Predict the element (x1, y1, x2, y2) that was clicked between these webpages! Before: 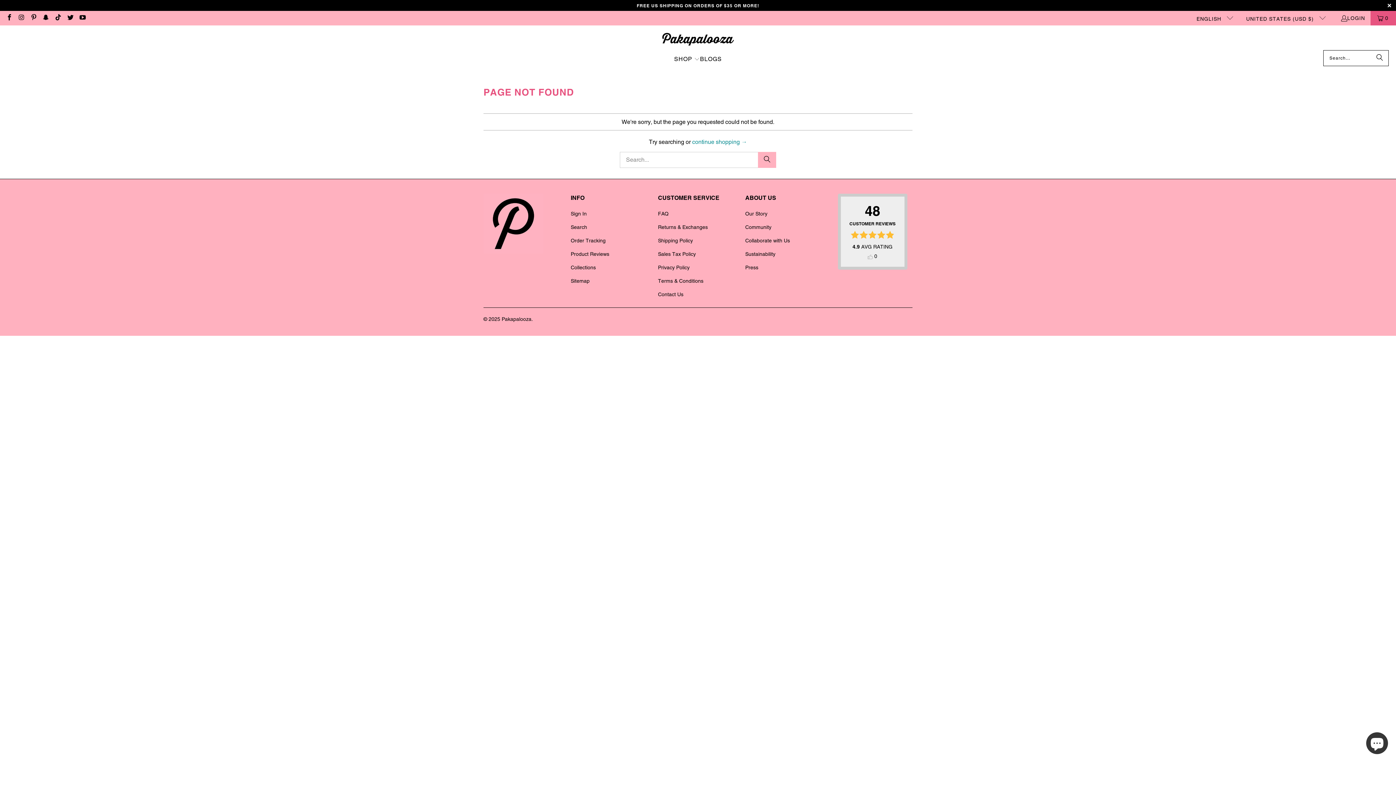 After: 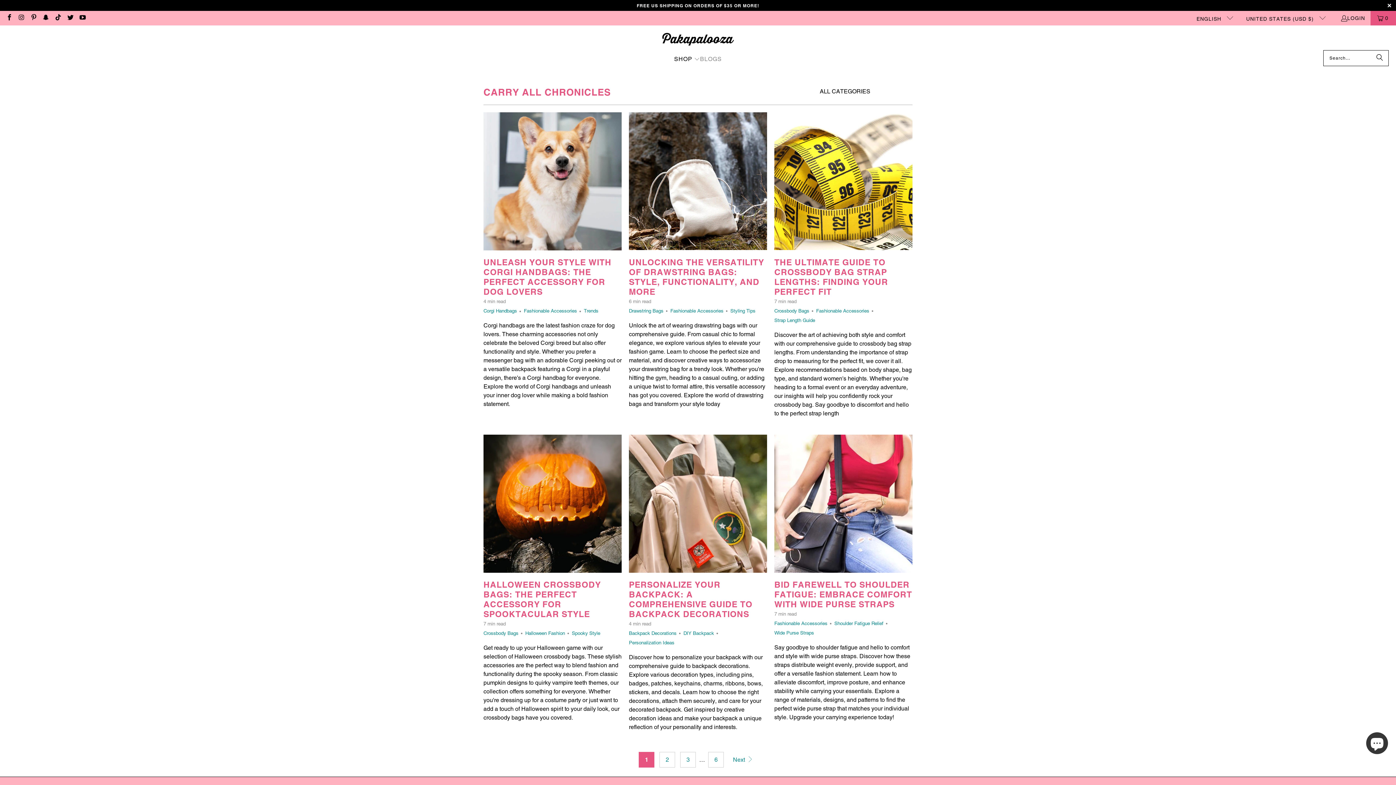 Action: label: BLOGS bbox: (700, 50, 722, 68)